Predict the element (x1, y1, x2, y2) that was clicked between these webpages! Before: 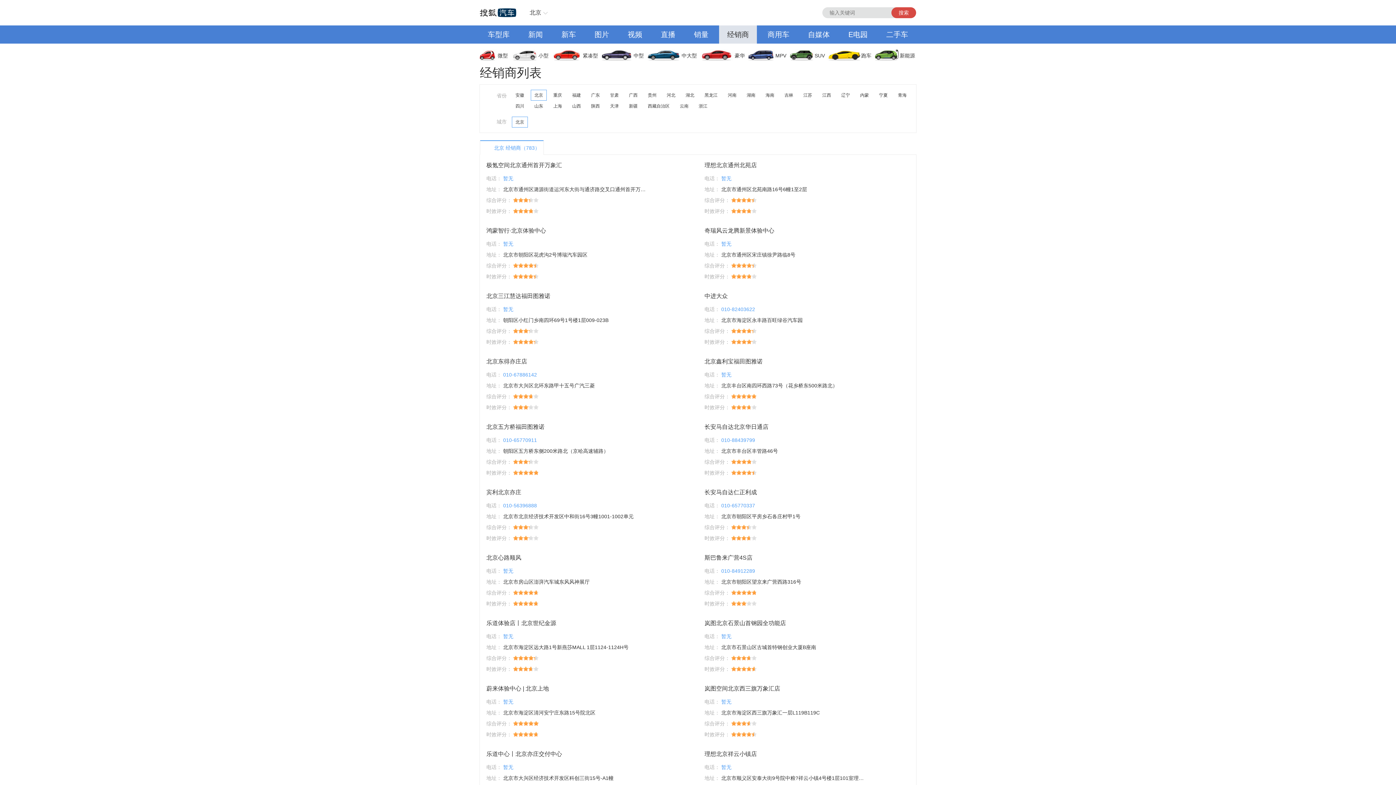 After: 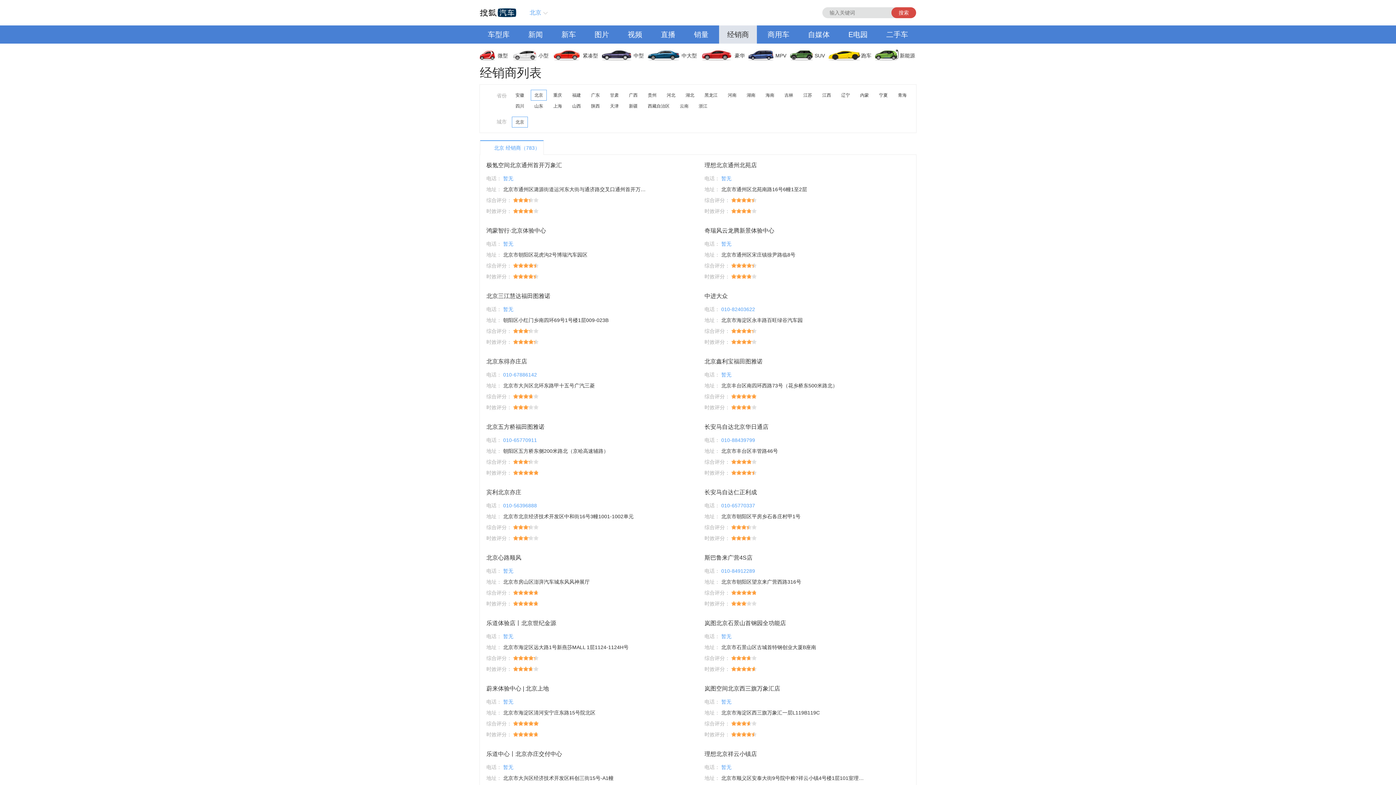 Action: label: 北京 bbox: (523, 7, 550, 18)